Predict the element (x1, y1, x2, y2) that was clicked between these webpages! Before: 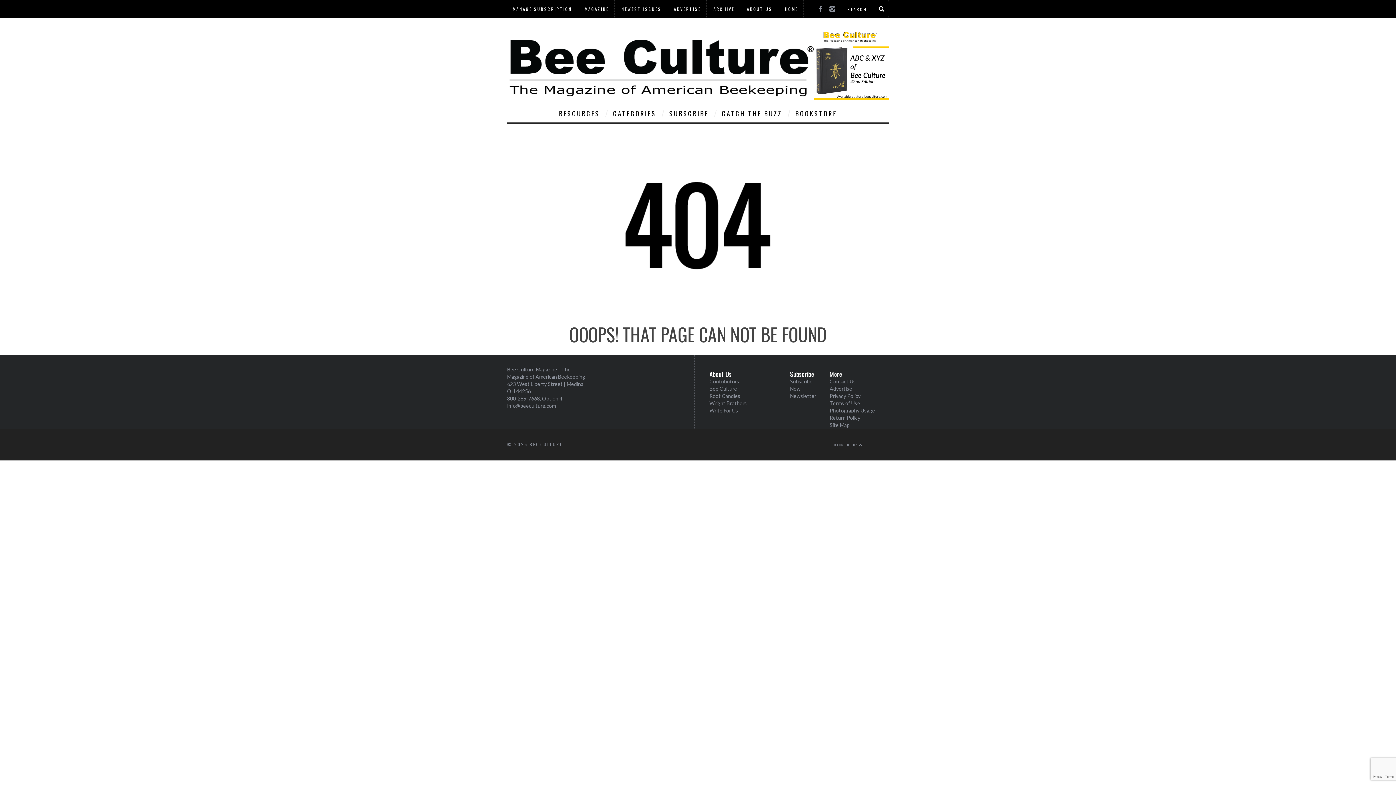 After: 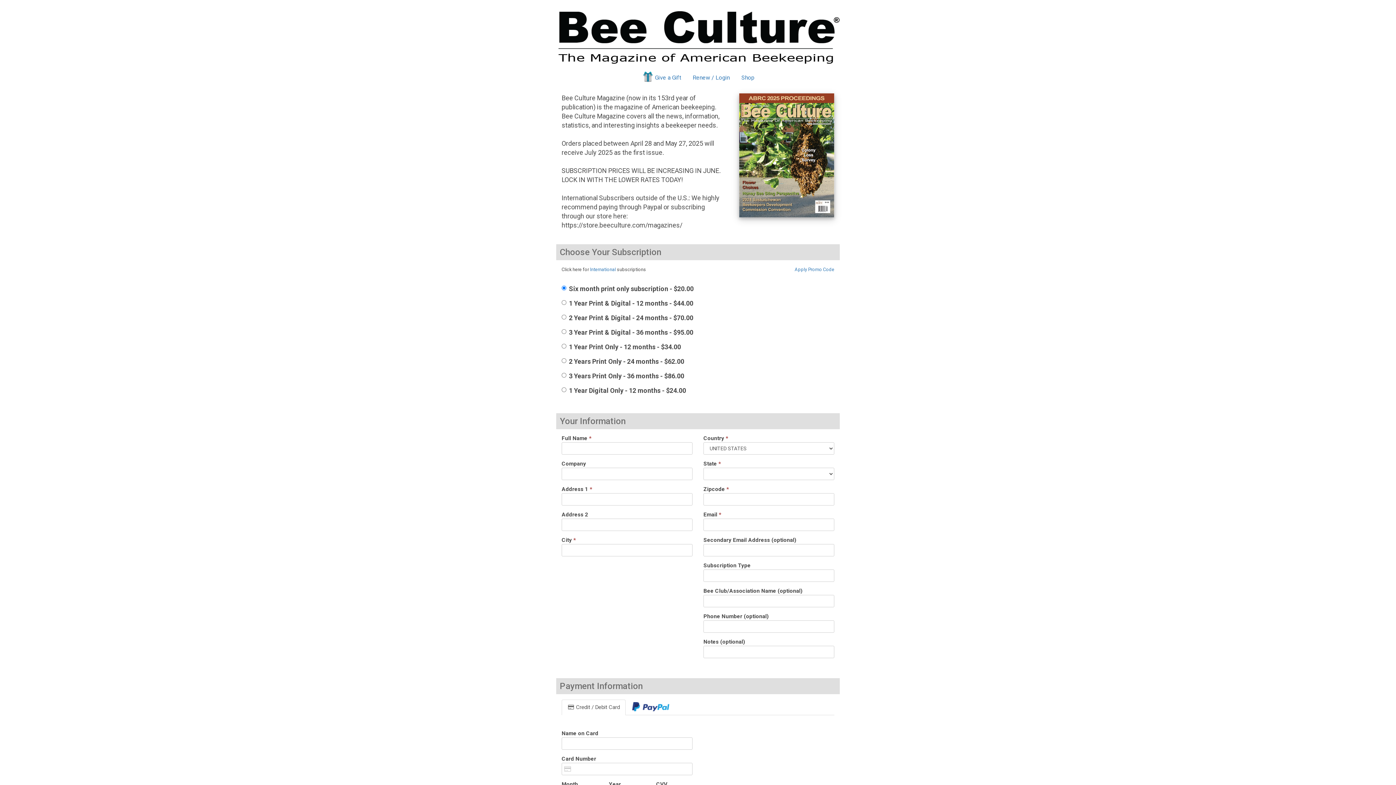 Action: bbox: (664, 104, 714, 122) label: SUBSCRIBE